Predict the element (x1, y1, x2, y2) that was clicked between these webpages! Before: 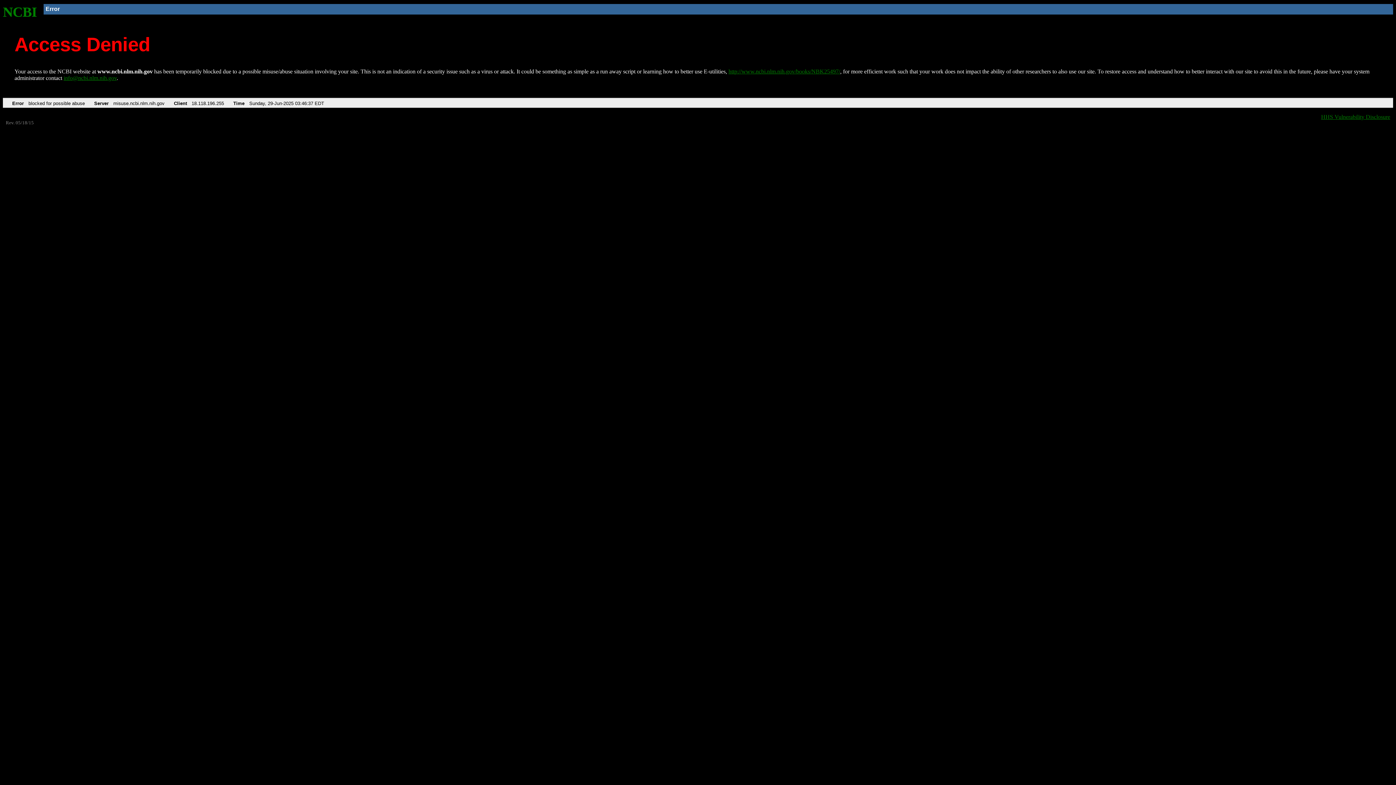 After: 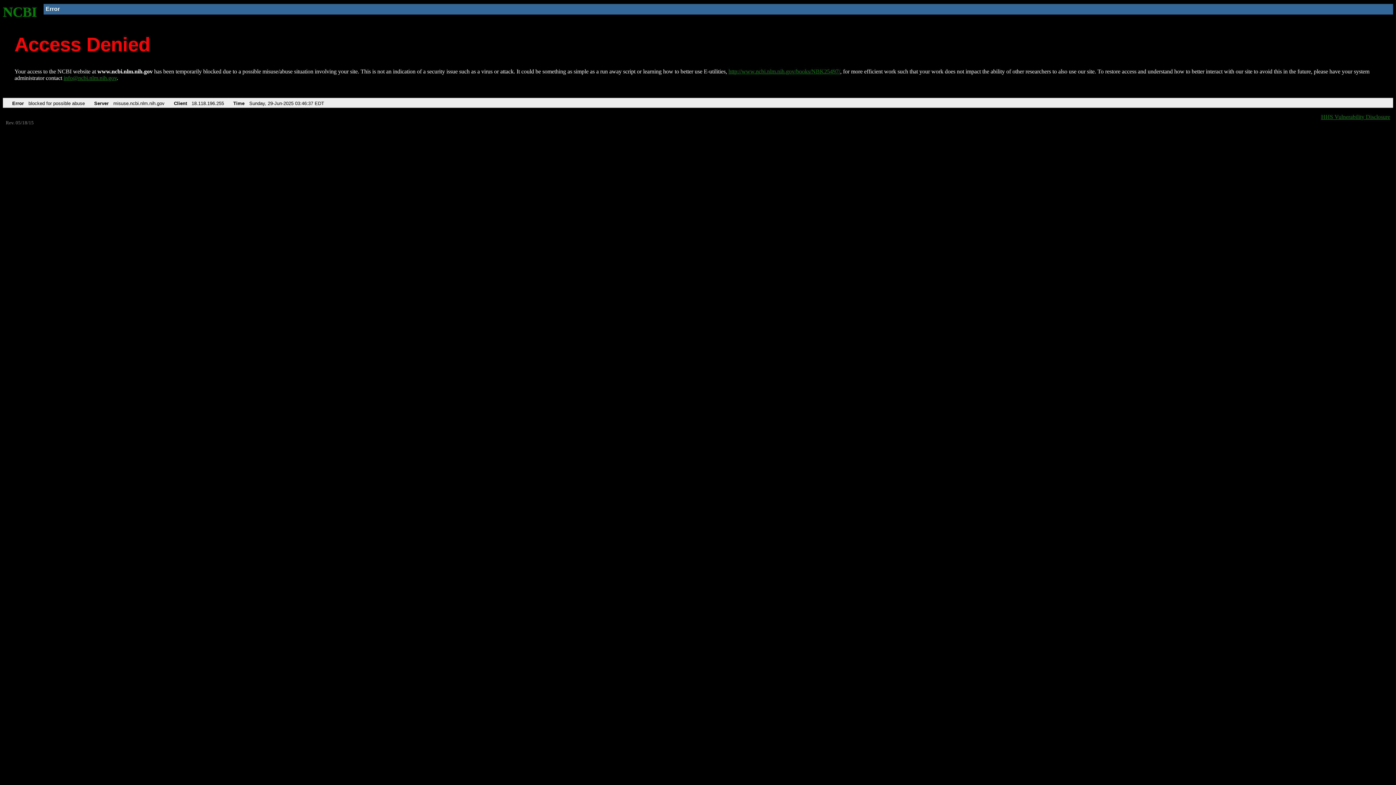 Action: label: info@ncbi.nlm.nih.gov bbox: (63, 75, 116, 81)